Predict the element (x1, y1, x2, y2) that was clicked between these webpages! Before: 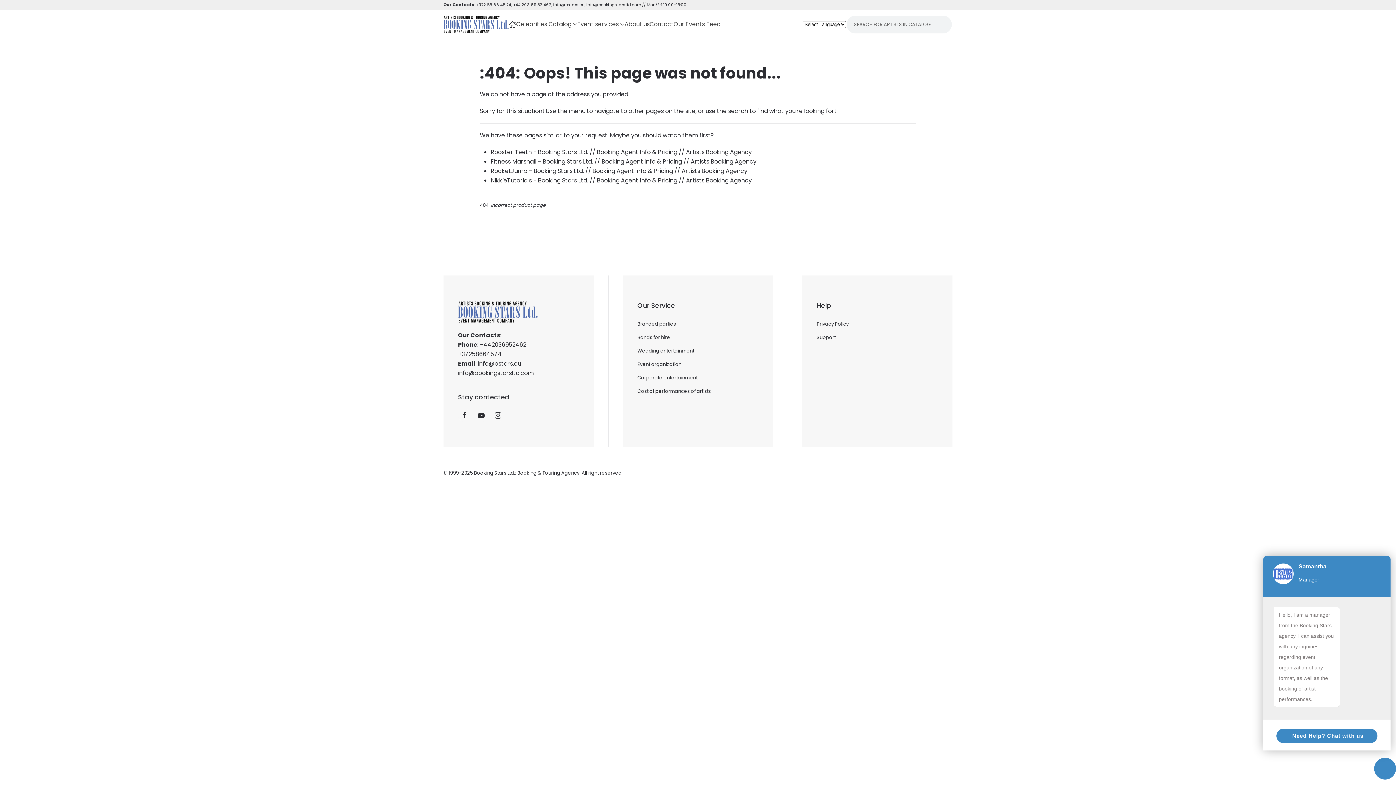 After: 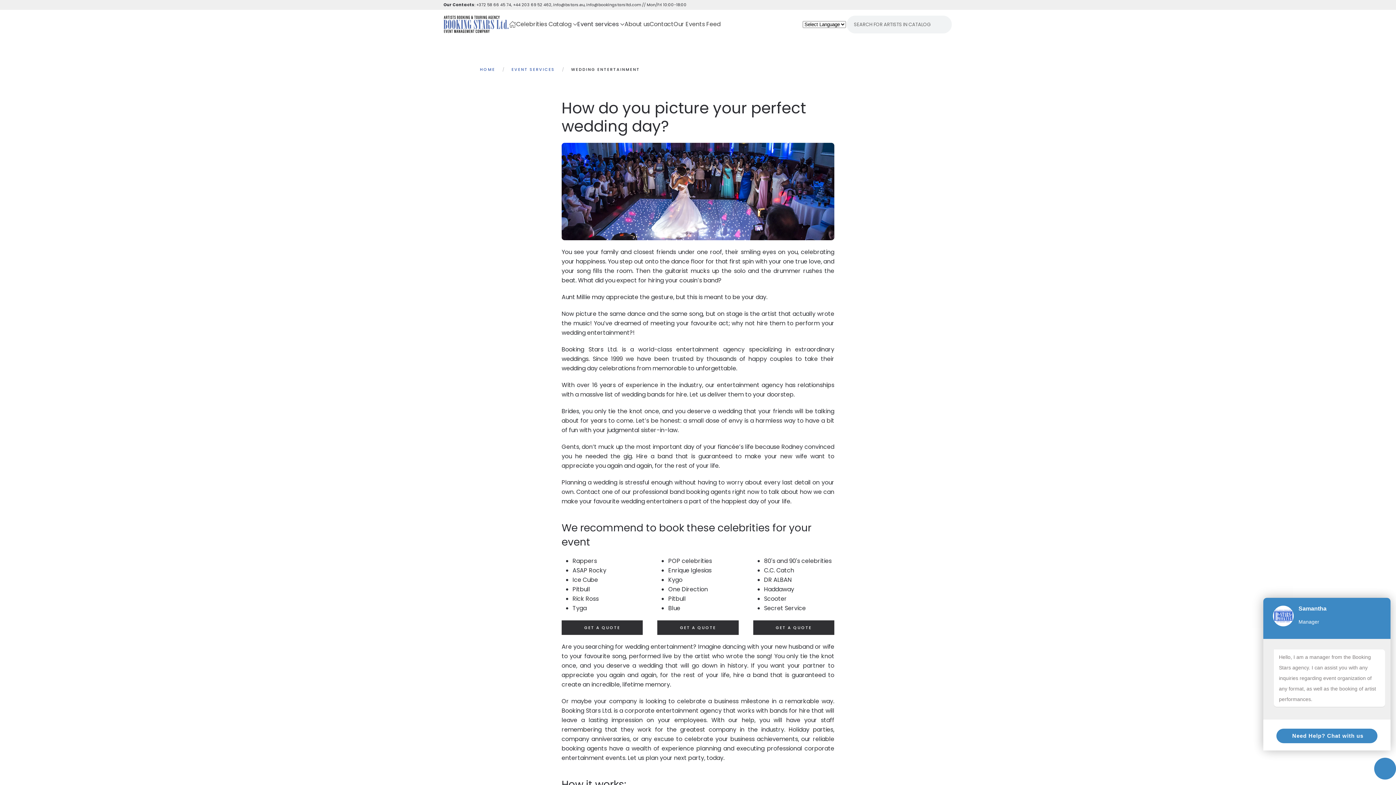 Action: label: Wedding entertainment bbox: (637, 344, 758, 357)